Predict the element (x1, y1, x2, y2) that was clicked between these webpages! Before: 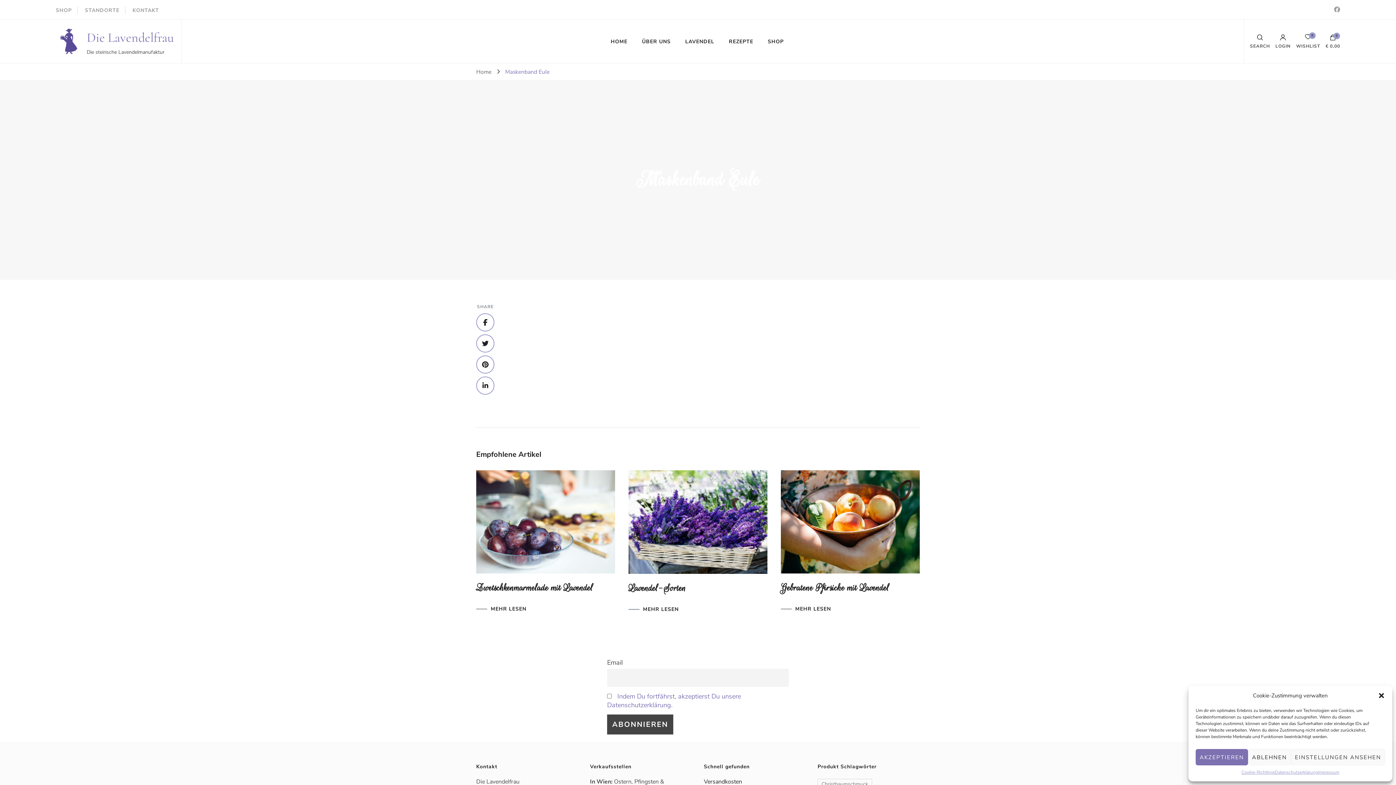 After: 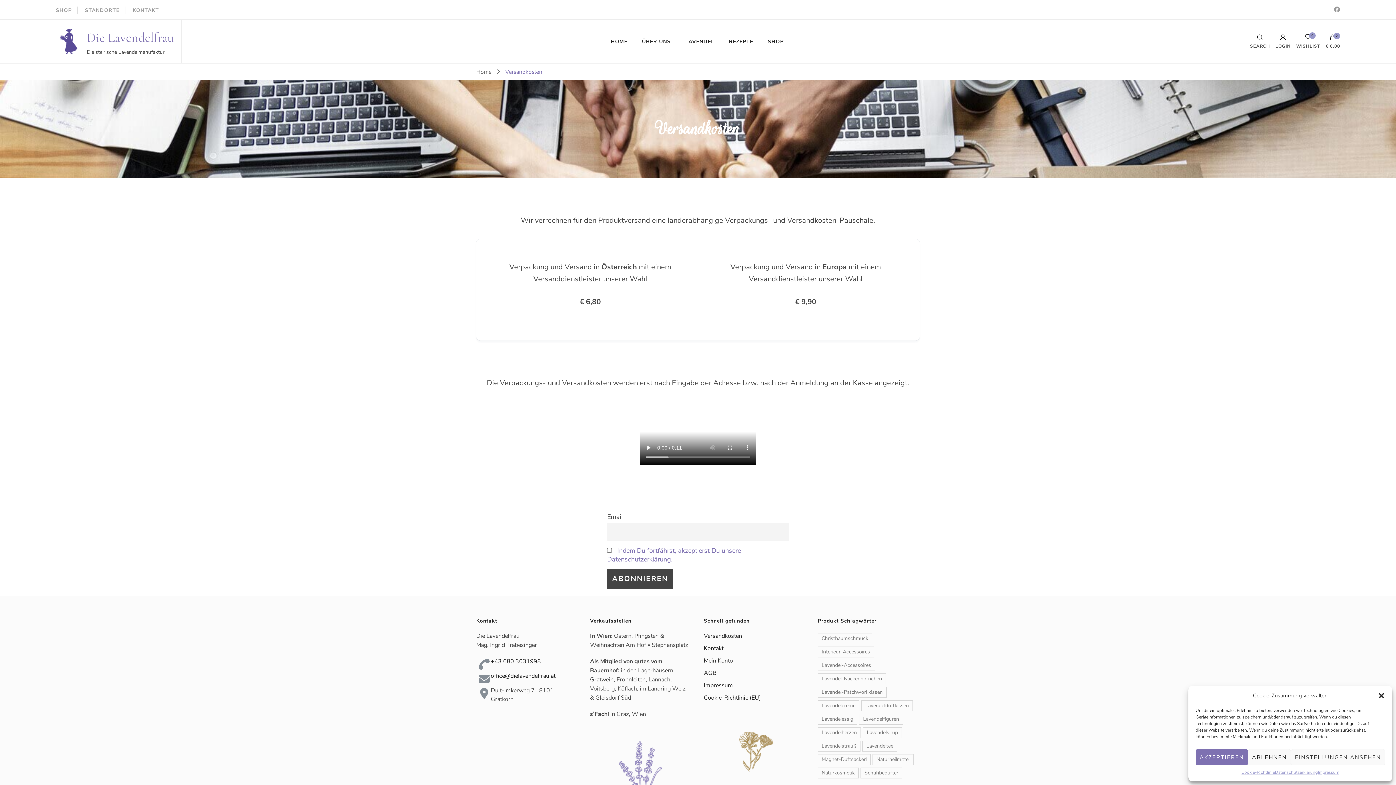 Action: label: Versandkosten bbox: (704, 778, 742, 786)